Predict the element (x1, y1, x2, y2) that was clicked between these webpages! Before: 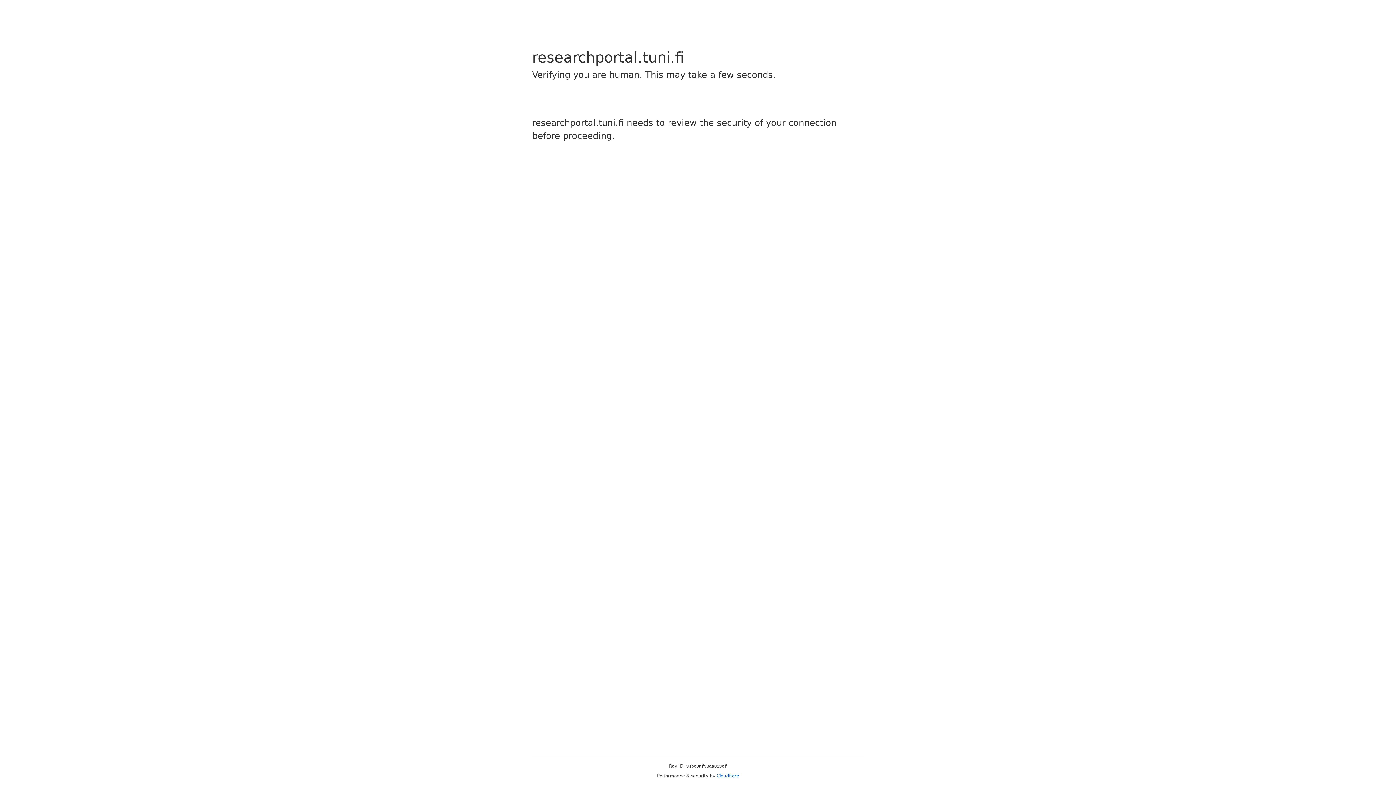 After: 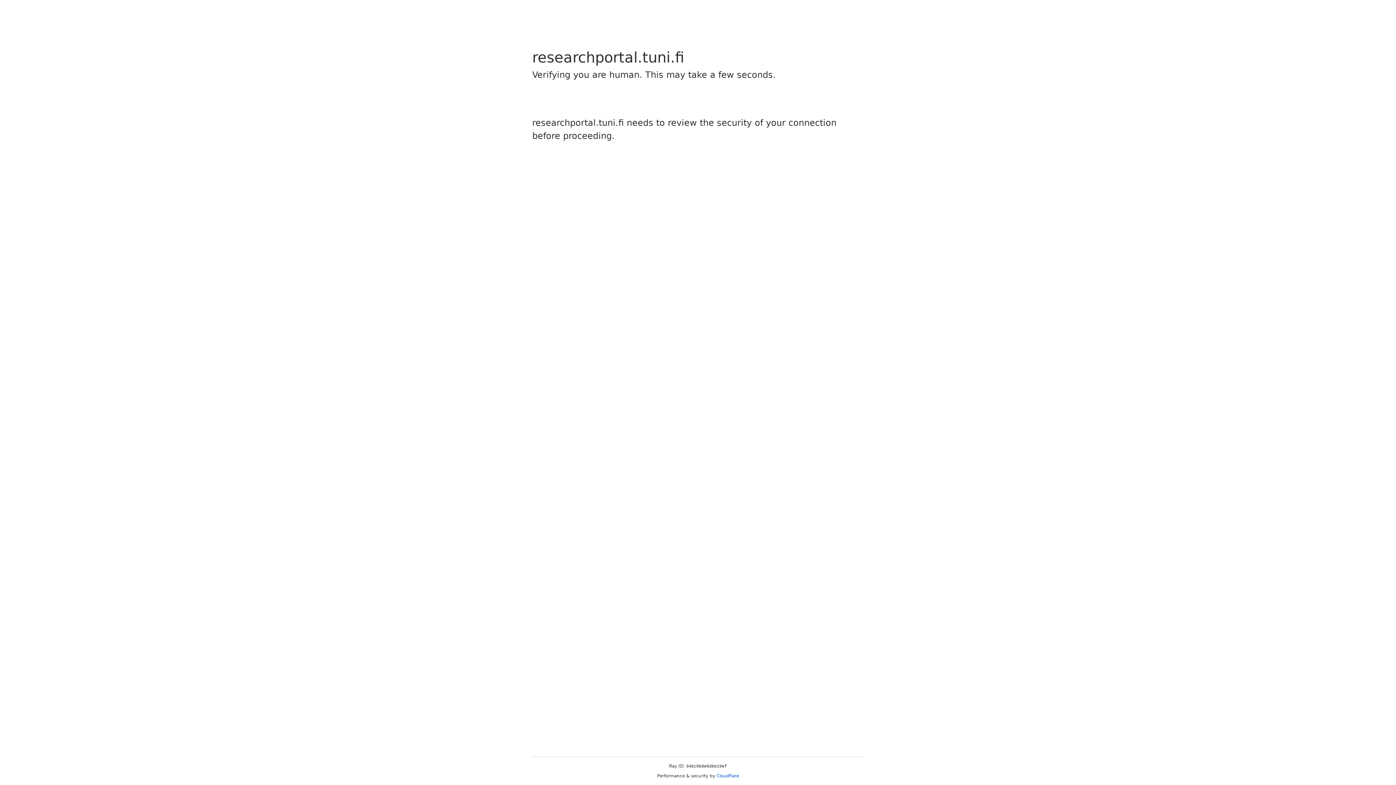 Action: bbox: (716, 773, 739, 778) label: Cloudflare